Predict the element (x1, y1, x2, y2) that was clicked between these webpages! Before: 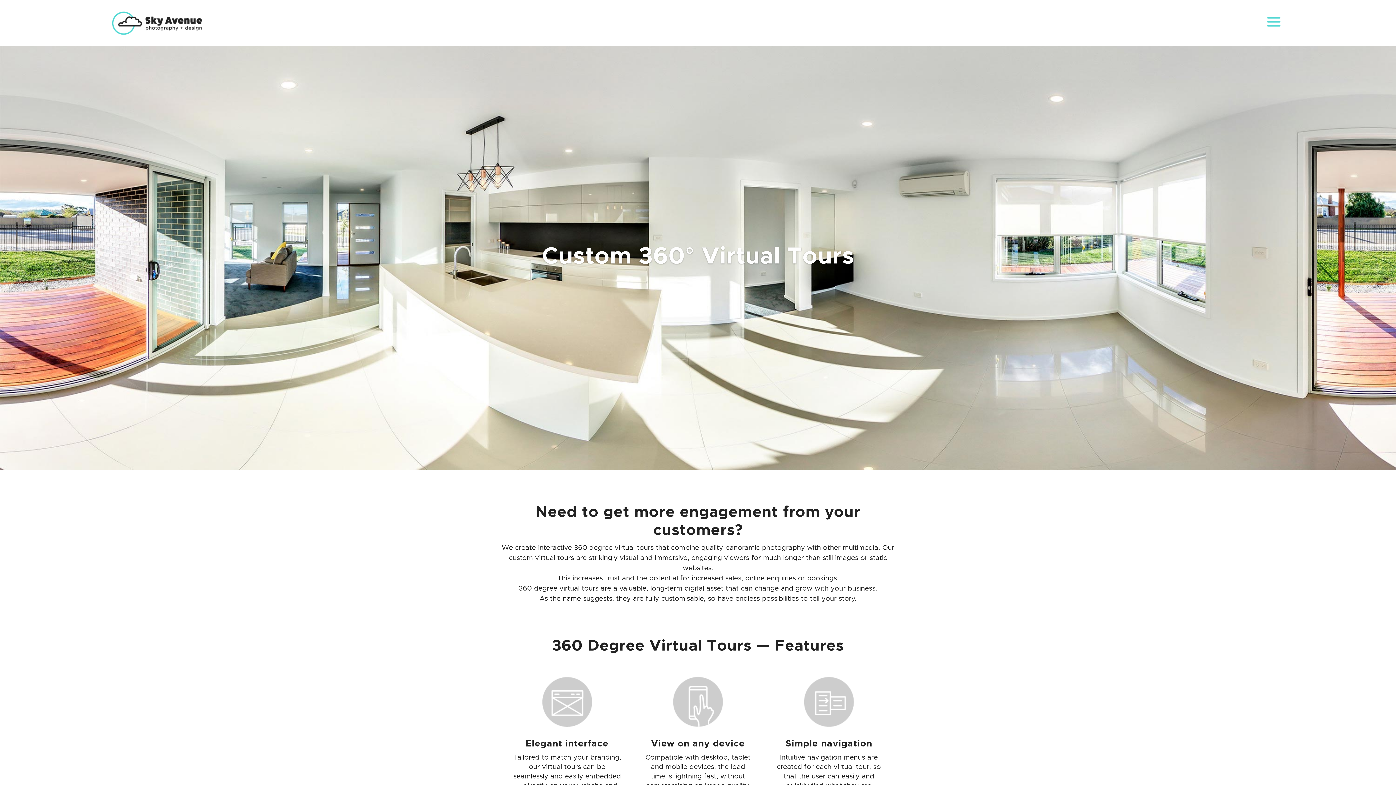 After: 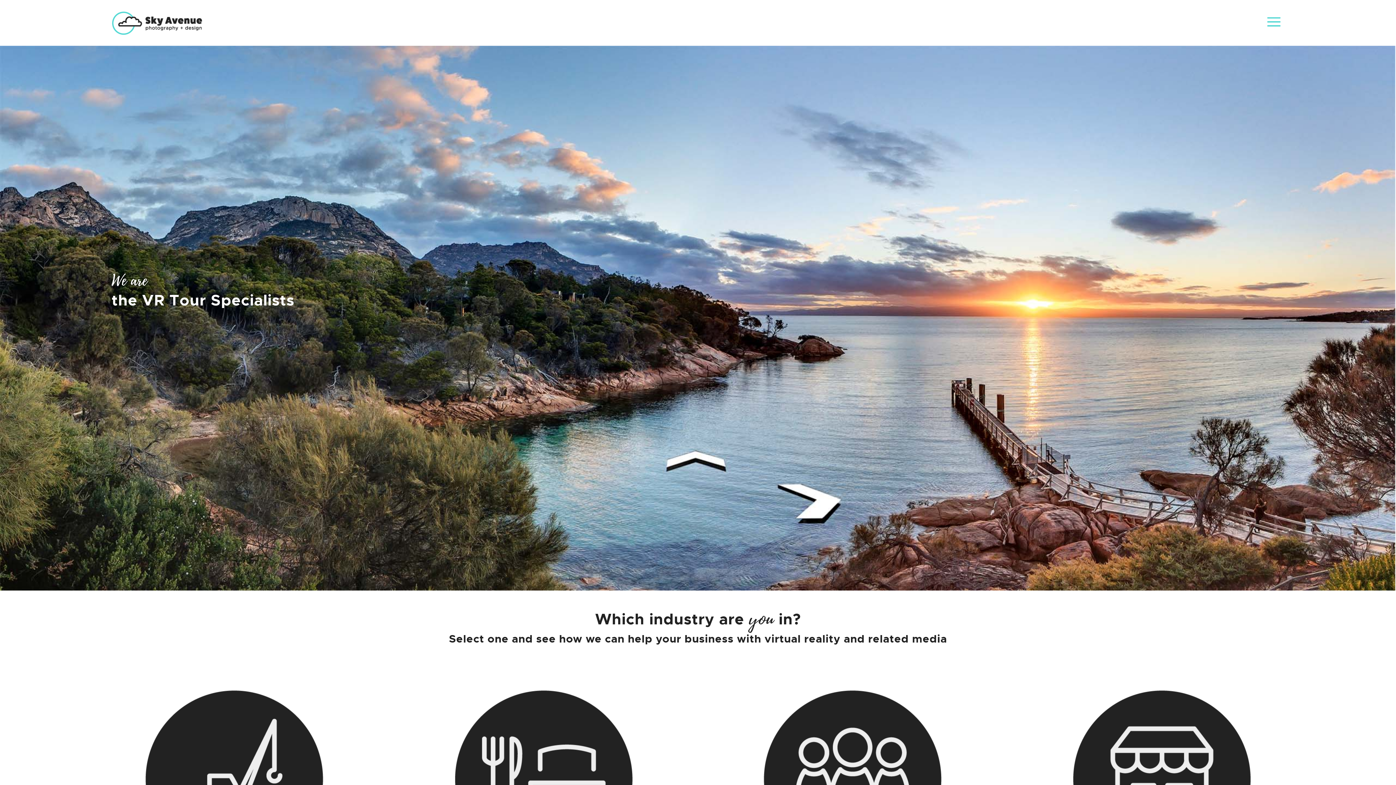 Action: bbox: (111, 10, 202, 34)